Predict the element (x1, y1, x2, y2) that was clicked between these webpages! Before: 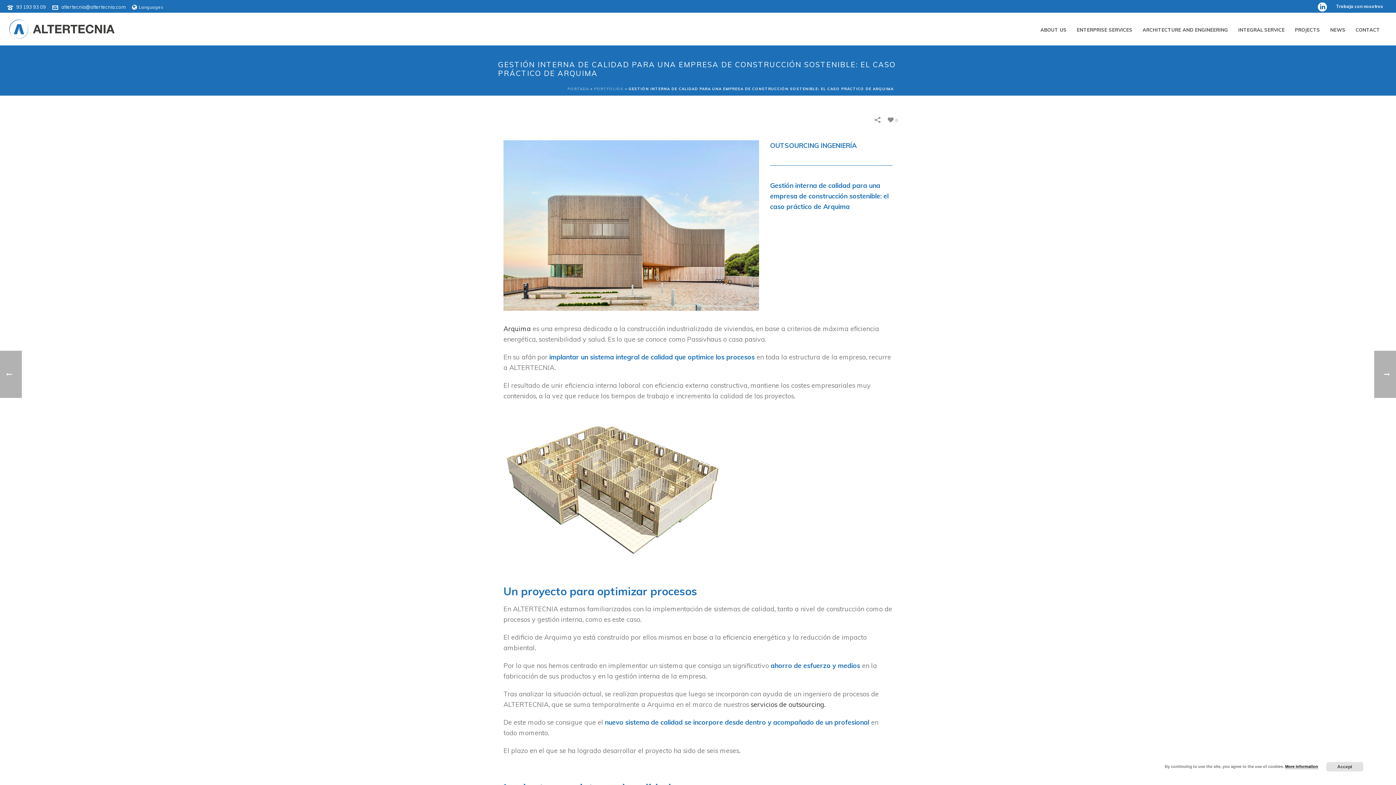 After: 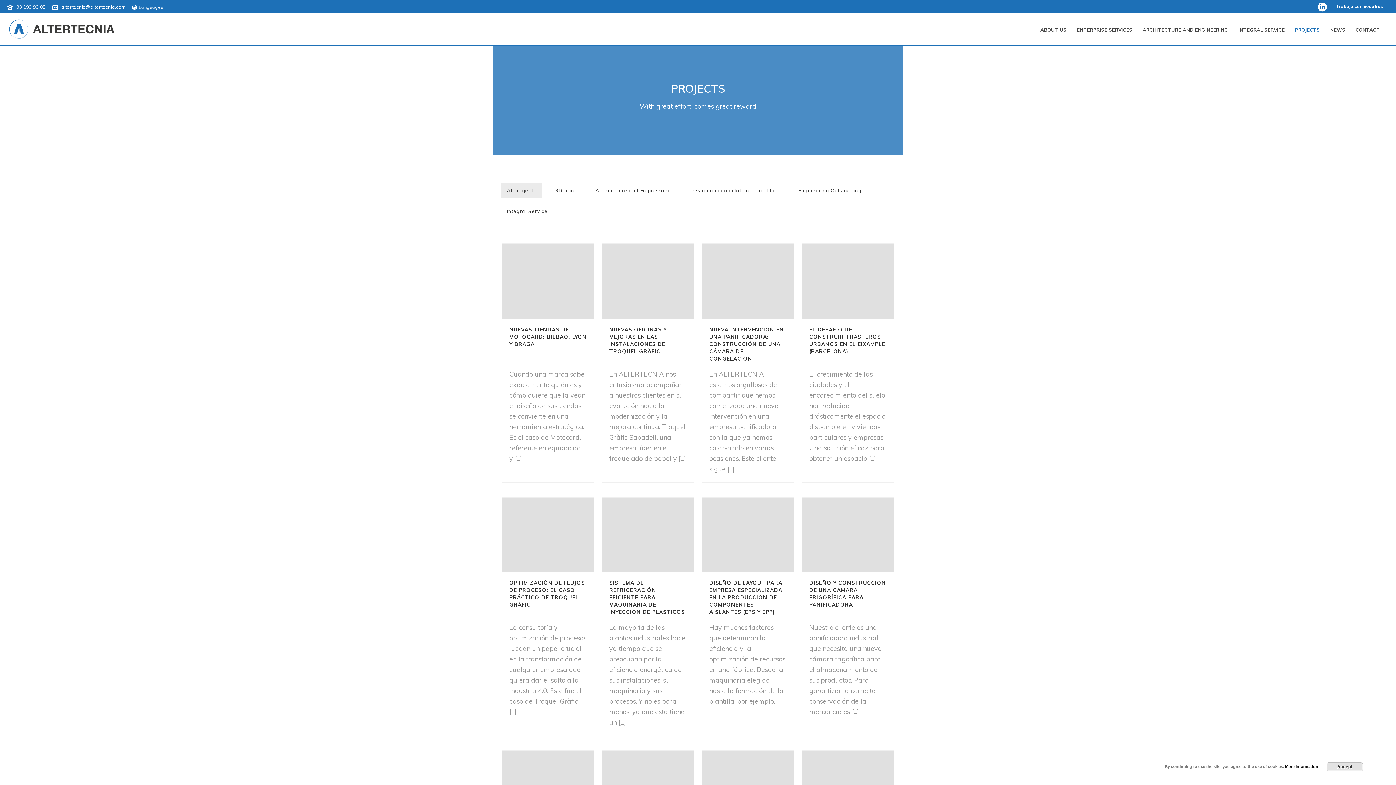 Action: label: PROJECTS bbox: (1290, 12, 1325, 45)